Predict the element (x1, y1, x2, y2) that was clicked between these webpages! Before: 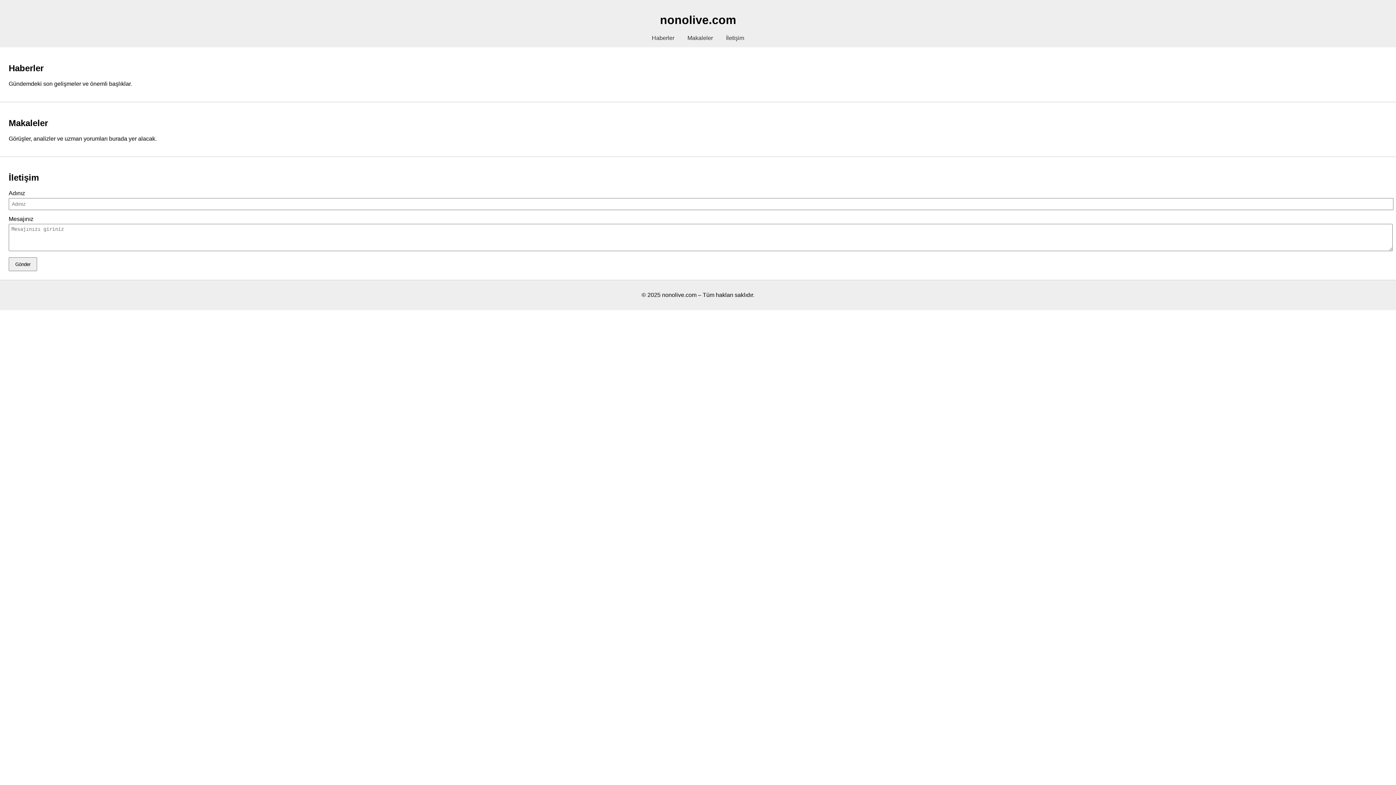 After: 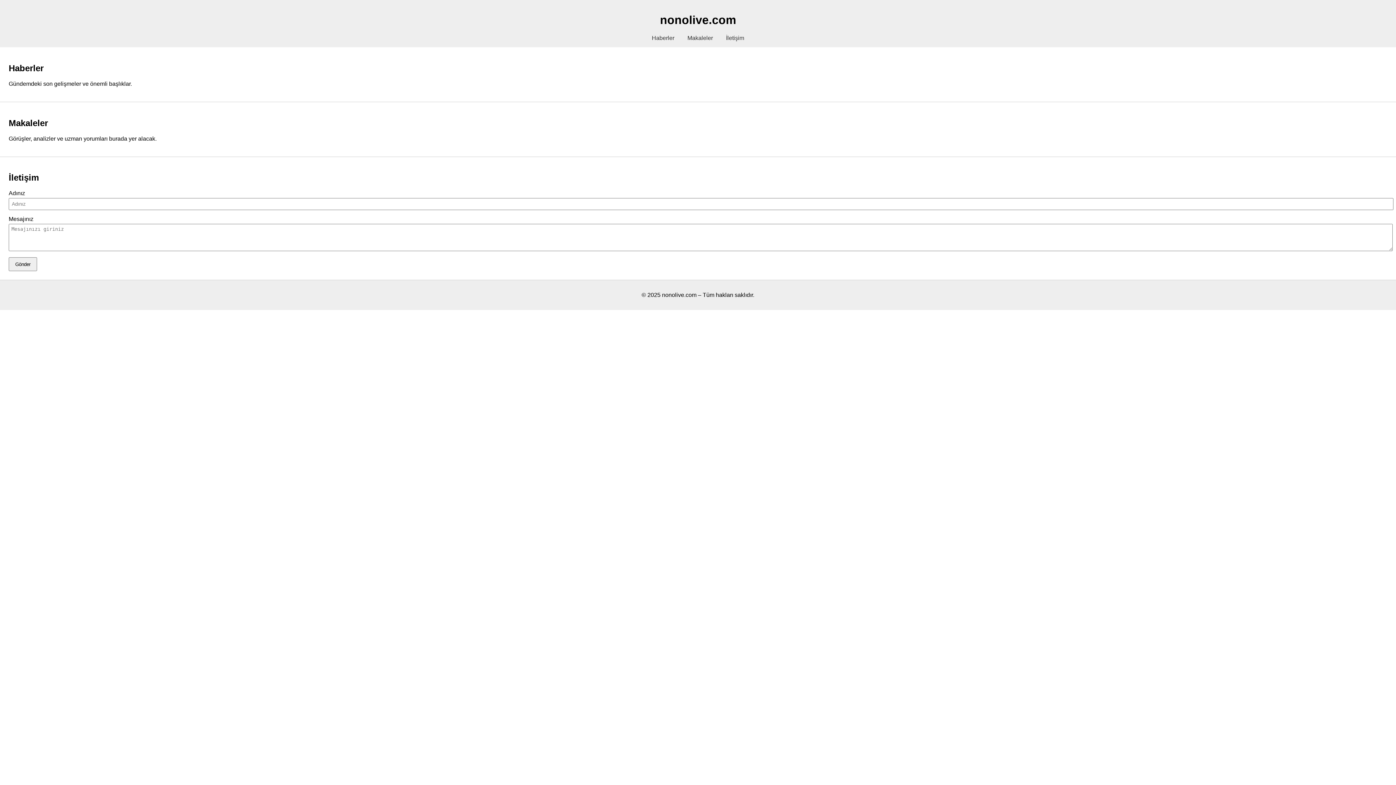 Action: label: Gönder bbox: (8, 257, 37, 271)